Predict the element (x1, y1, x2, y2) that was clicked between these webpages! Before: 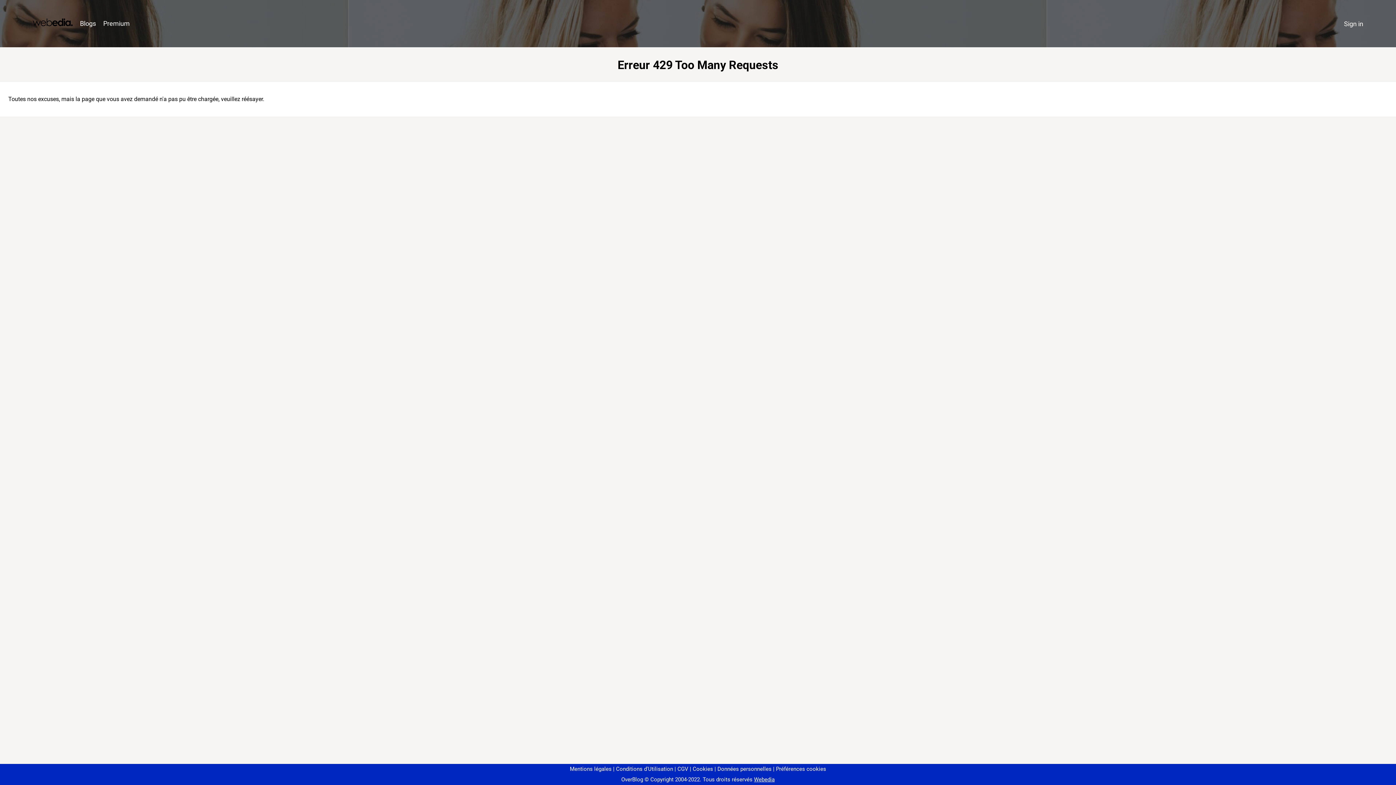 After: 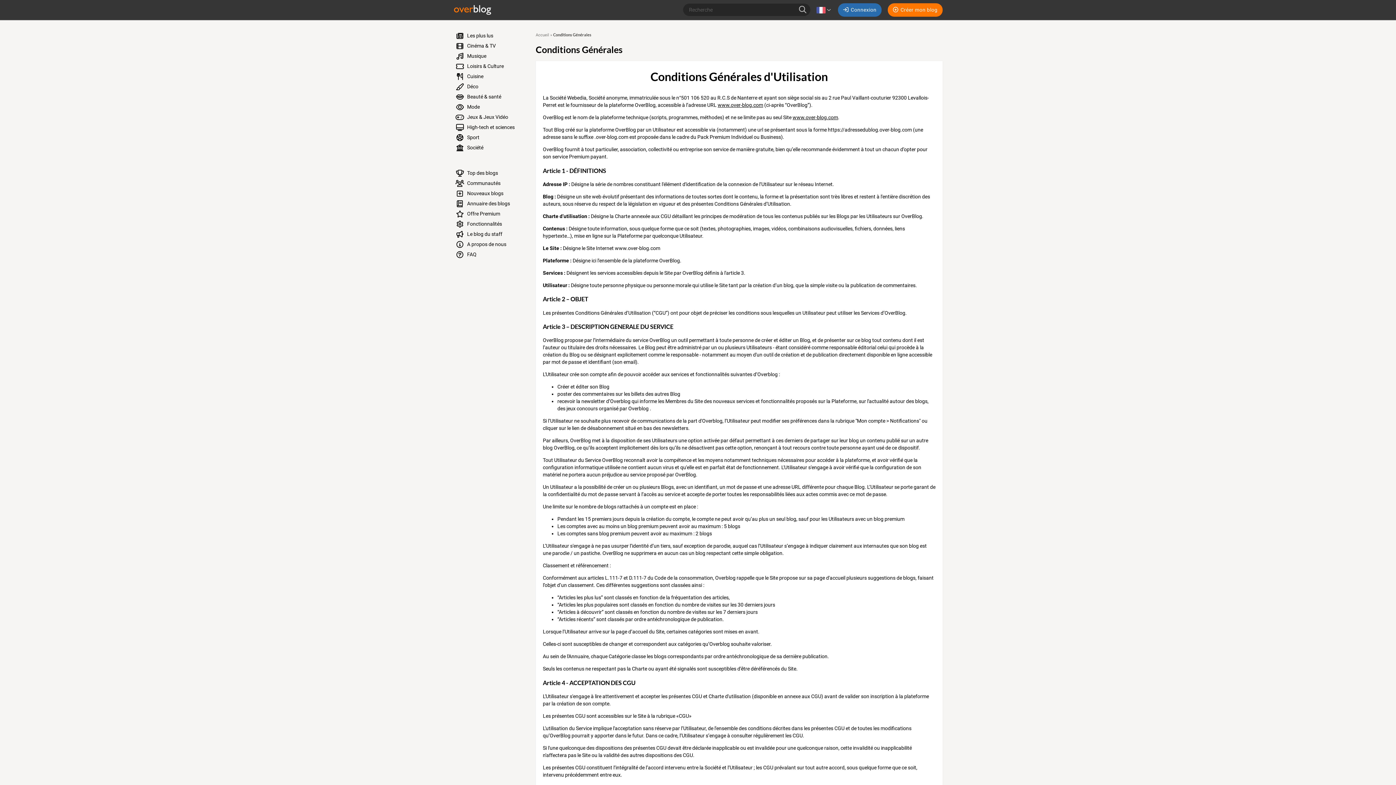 Action: bbox: (613, 766, 673, 772) label: Conditions d'Utilisation